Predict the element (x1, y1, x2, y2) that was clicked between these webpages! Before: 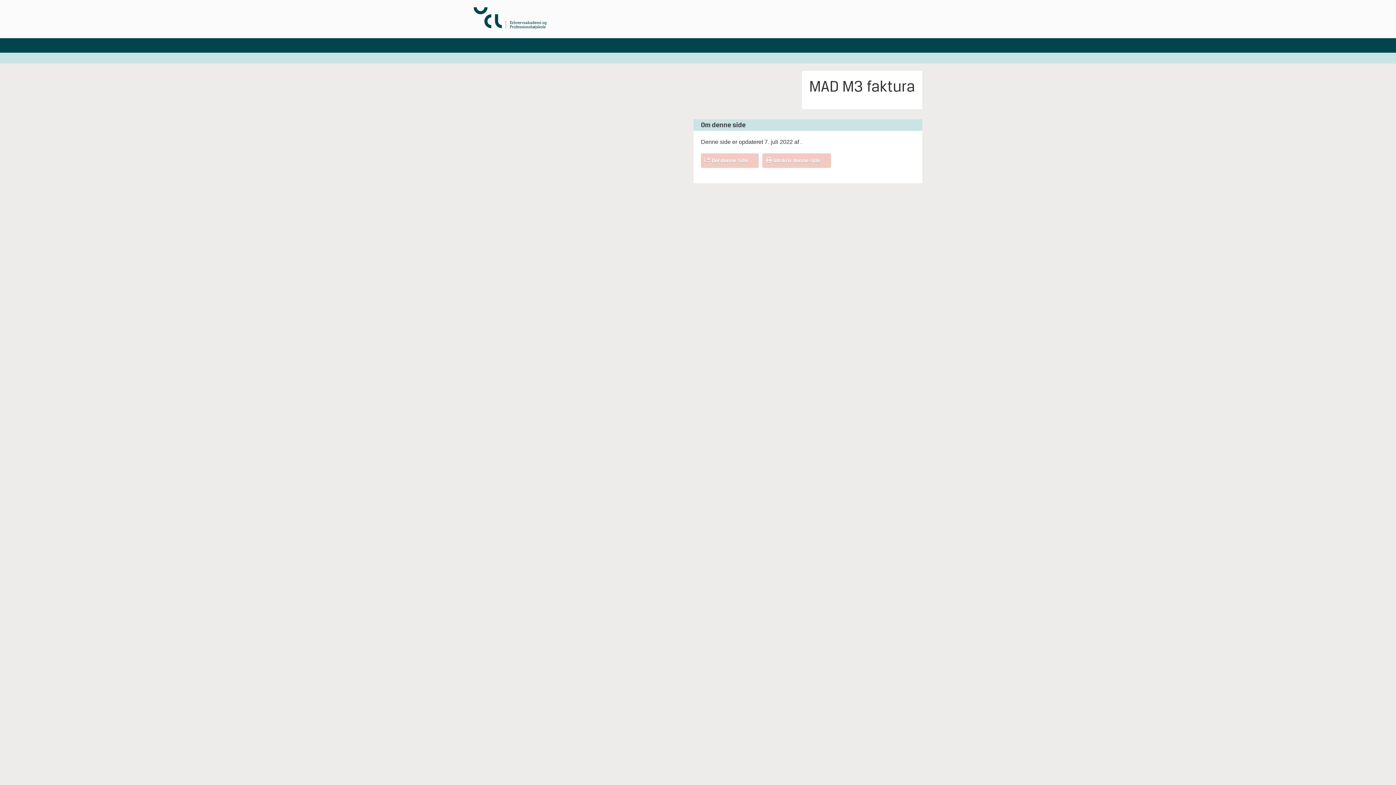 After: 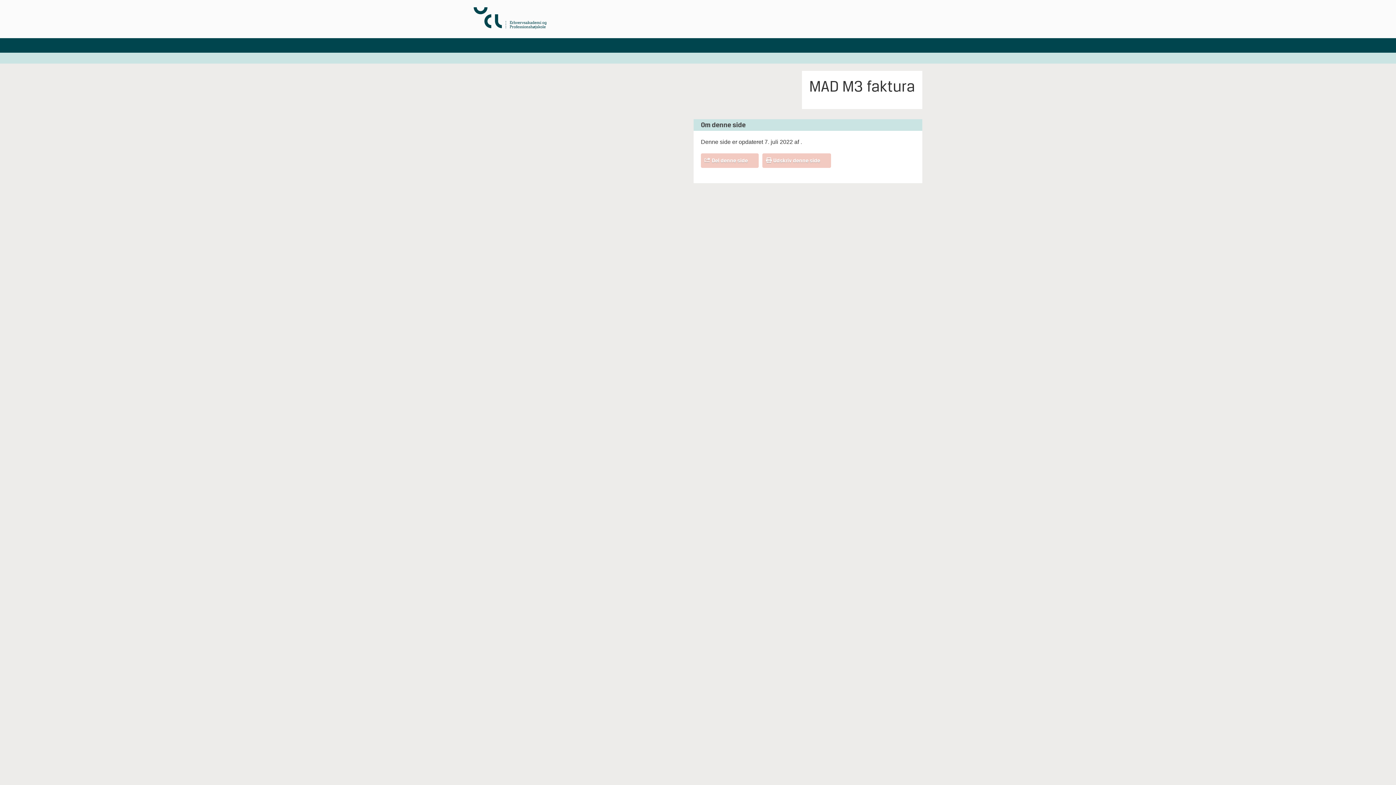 Action: label: Udskriv denne side bbox: (766, 153, 827, 167)